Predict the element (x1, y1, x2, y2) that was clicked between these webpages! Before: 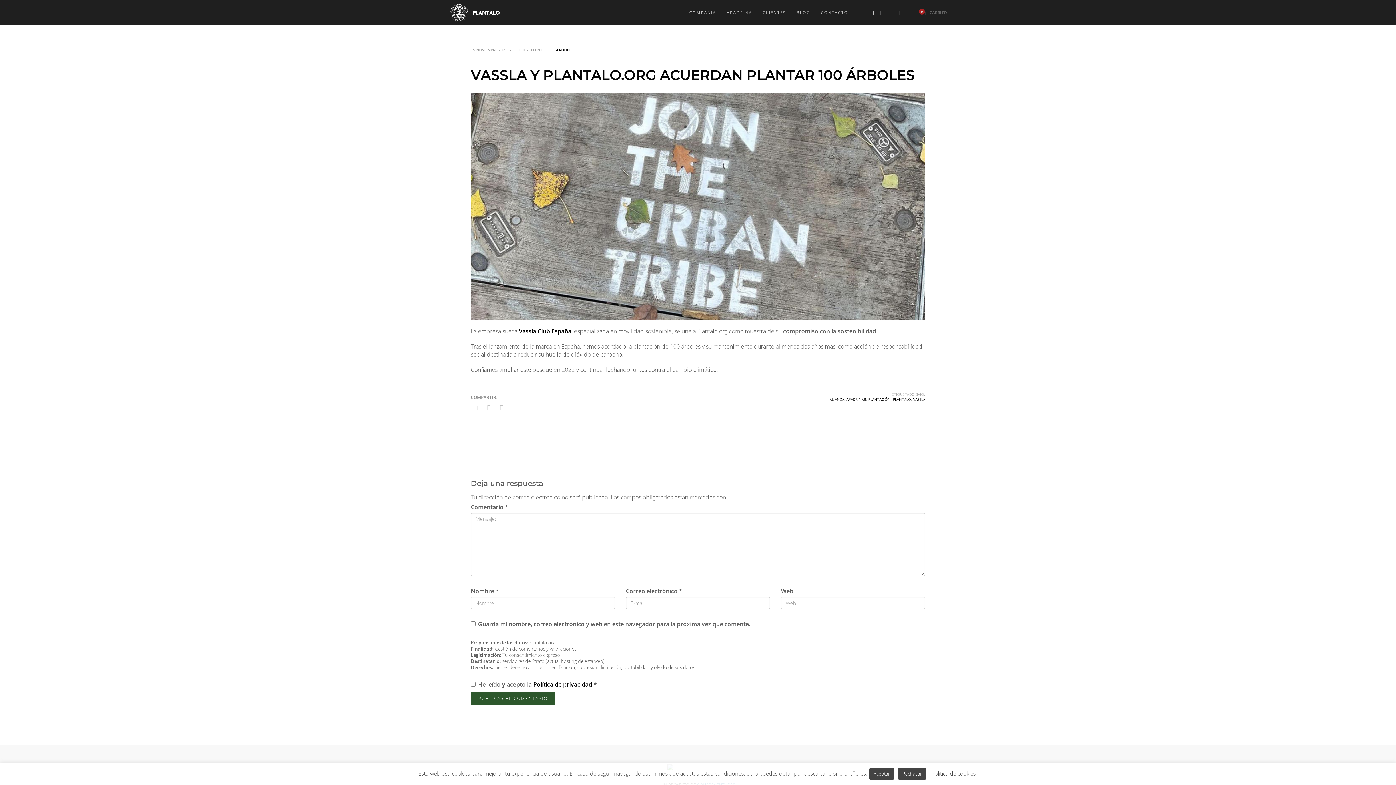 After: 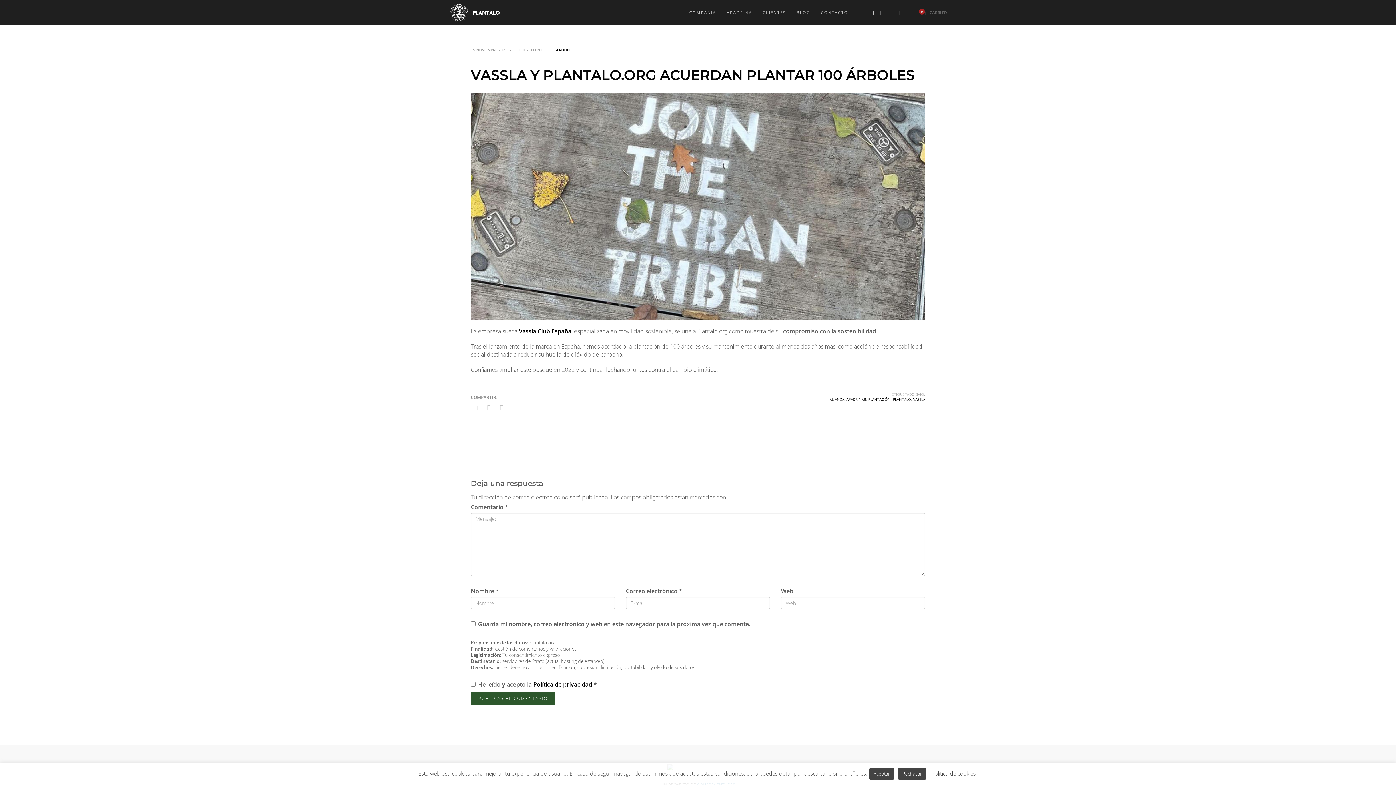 Action: bbox: (878, 8, 885, 17)